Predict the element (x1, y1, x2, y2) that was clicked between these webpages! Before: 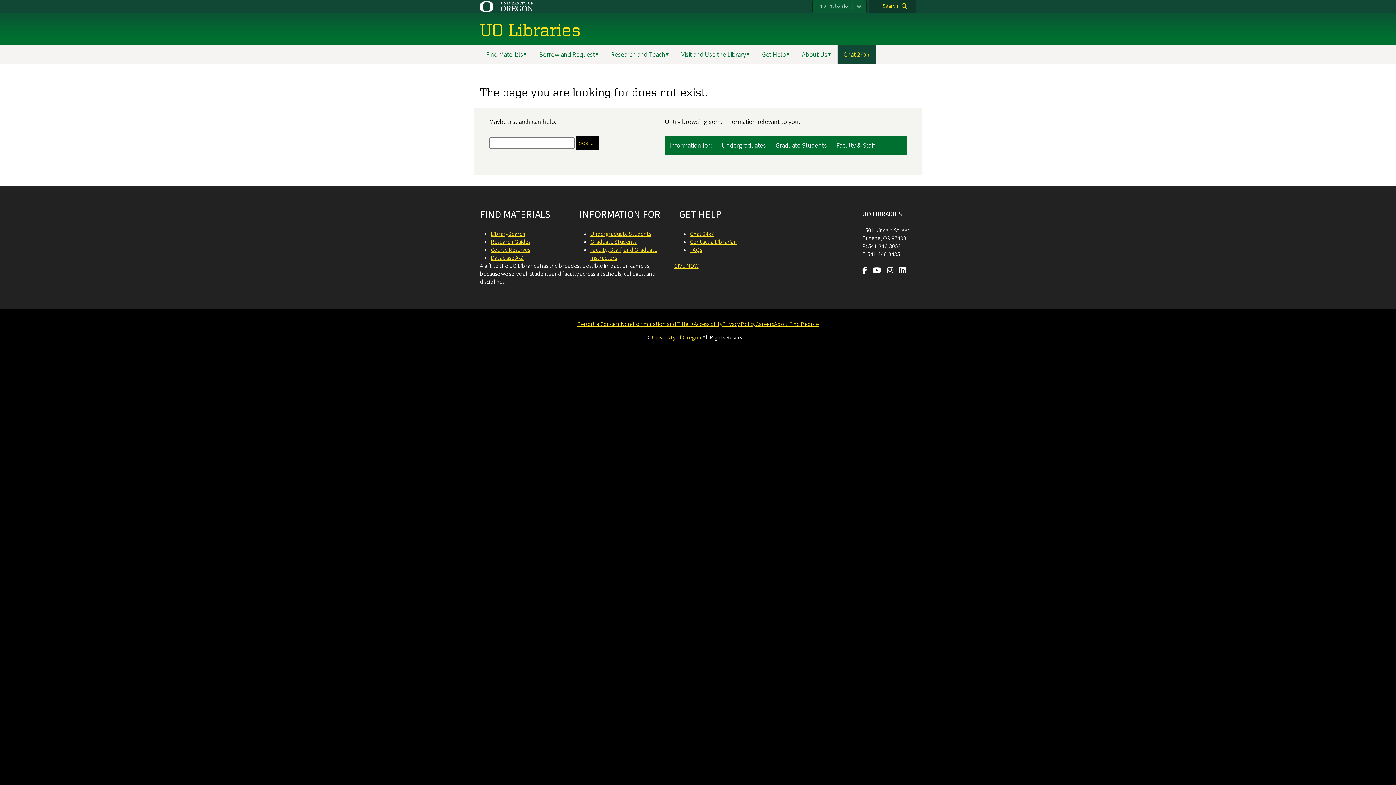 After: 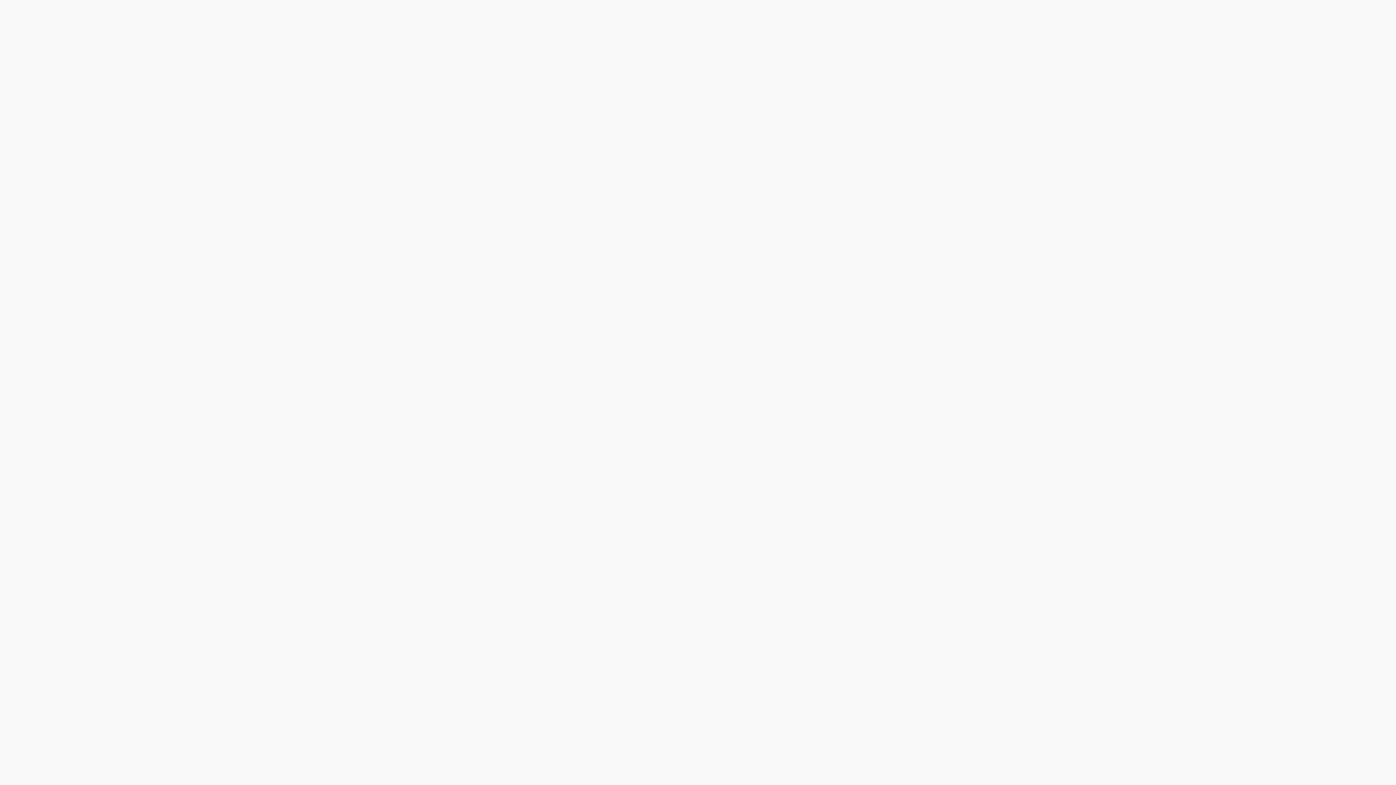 Action: label: Chat 24x7 bbox: (690, 230, 714, 238)